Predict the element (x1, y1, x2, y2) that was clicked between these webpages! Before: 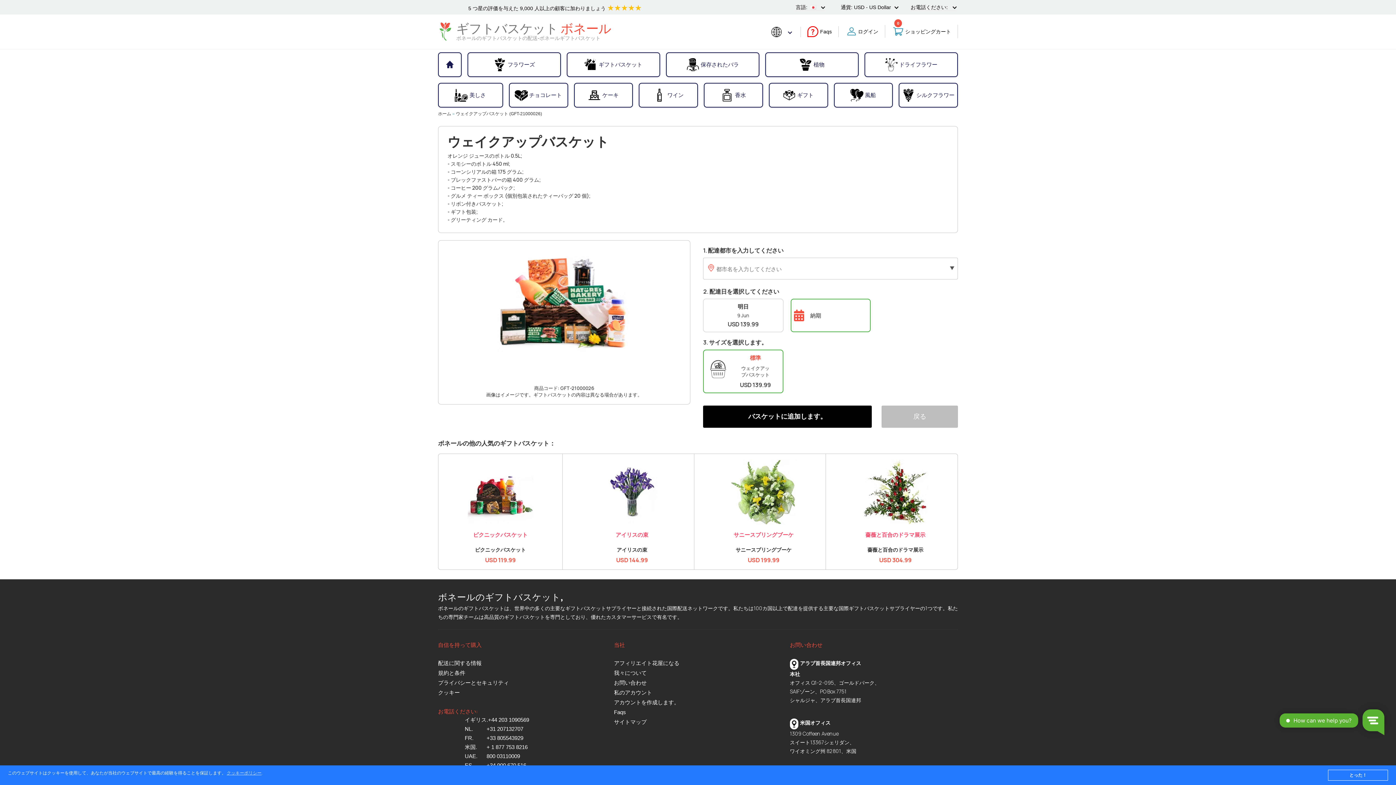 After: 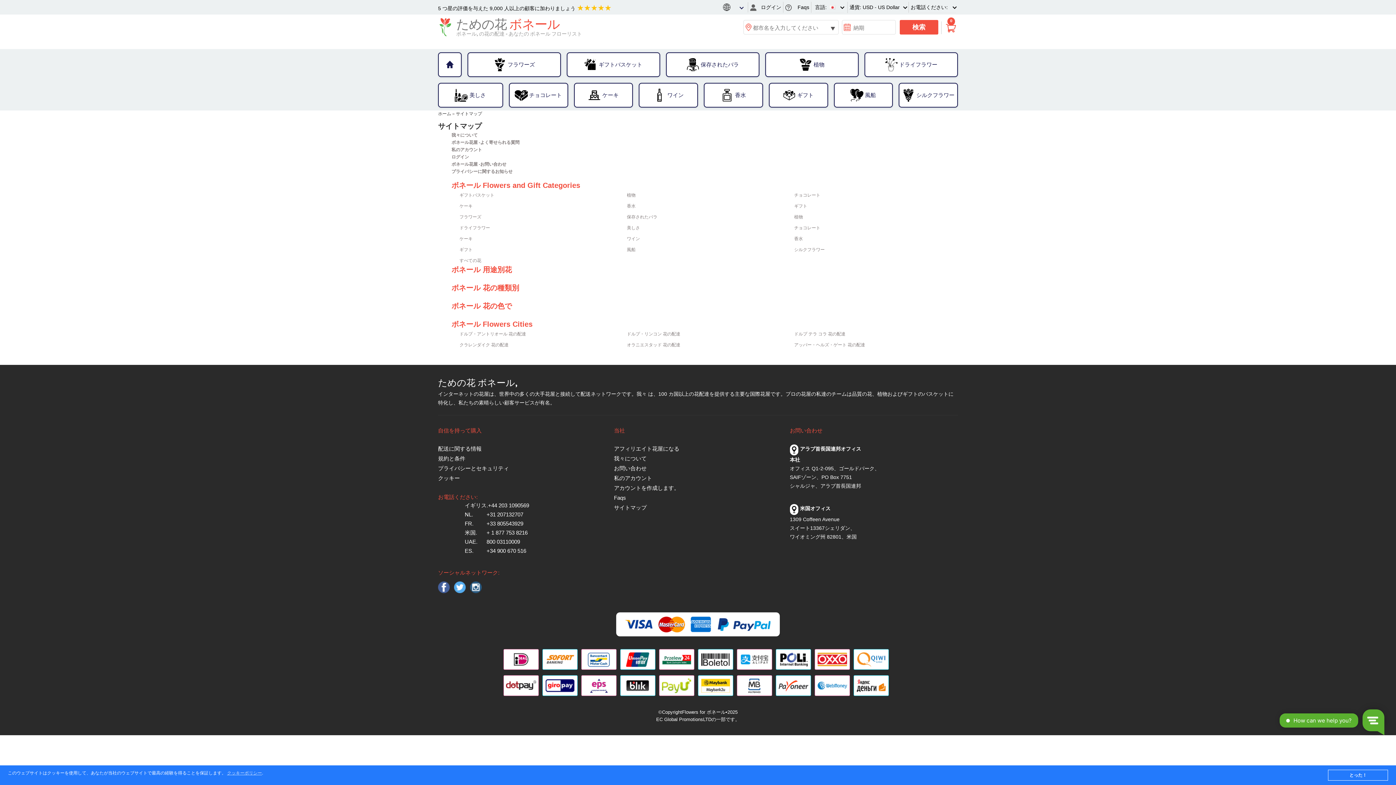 Action: label: サイトマップ bbox: (614, 718, 774, 728)